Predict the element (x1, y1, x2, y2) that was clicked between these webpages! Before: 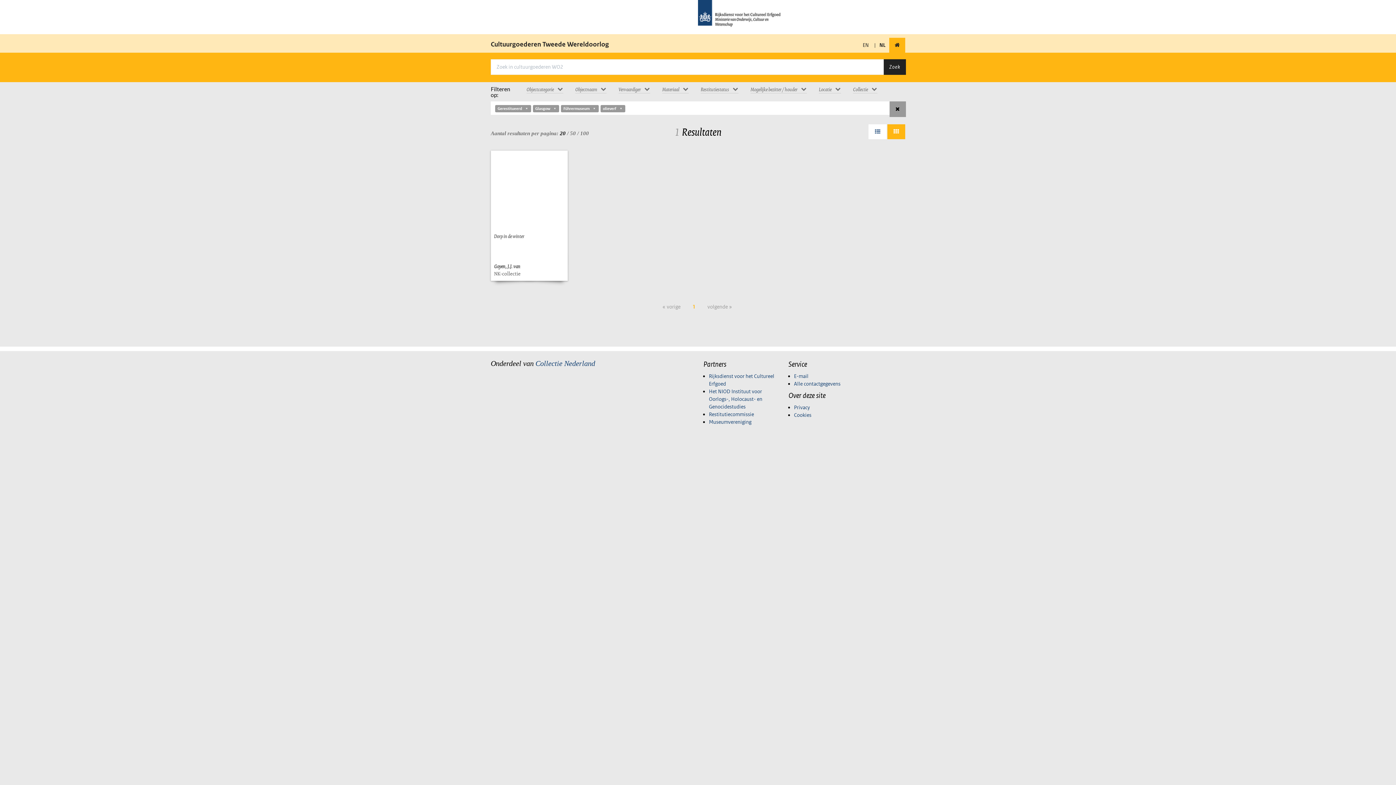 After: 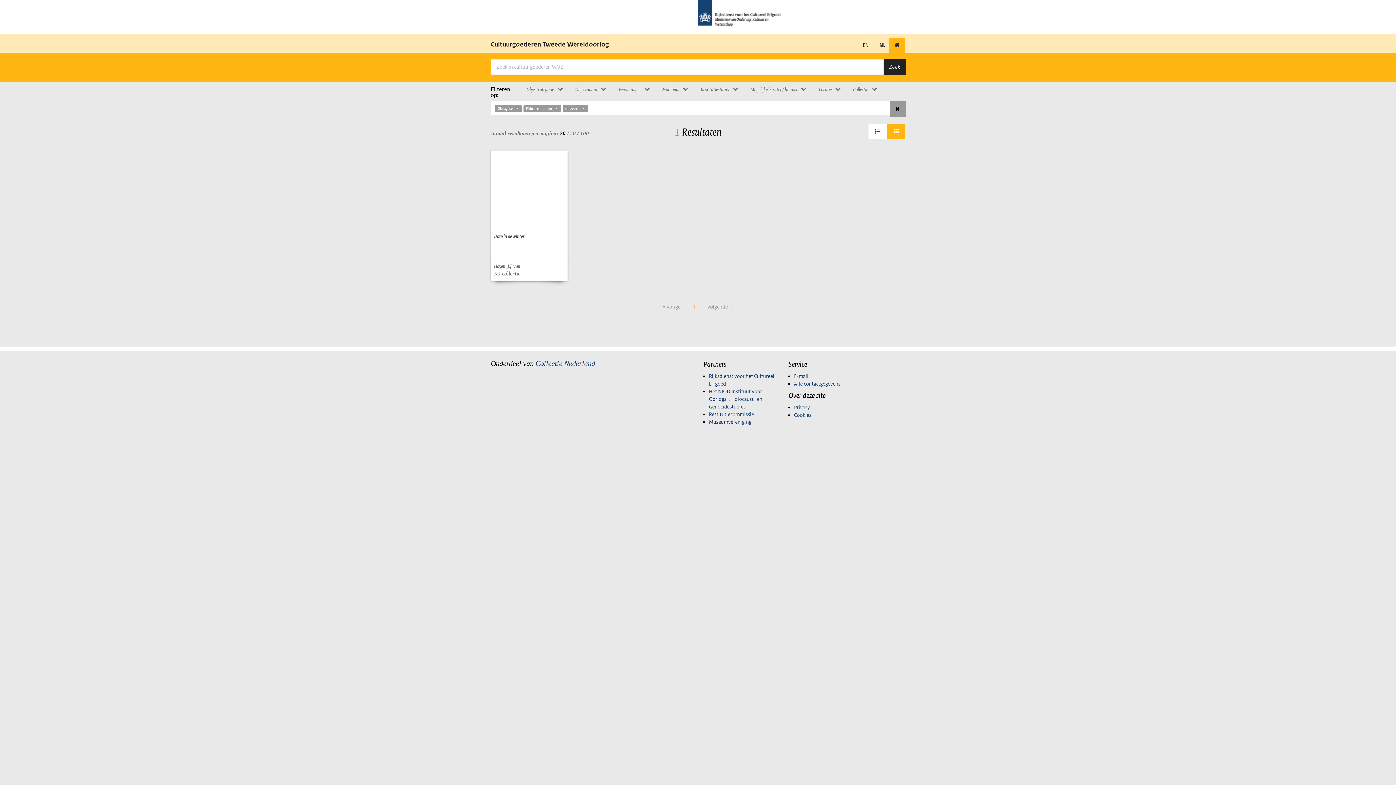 Action: label: Gerestitueerd bbox: (495, 105, 531, 112)